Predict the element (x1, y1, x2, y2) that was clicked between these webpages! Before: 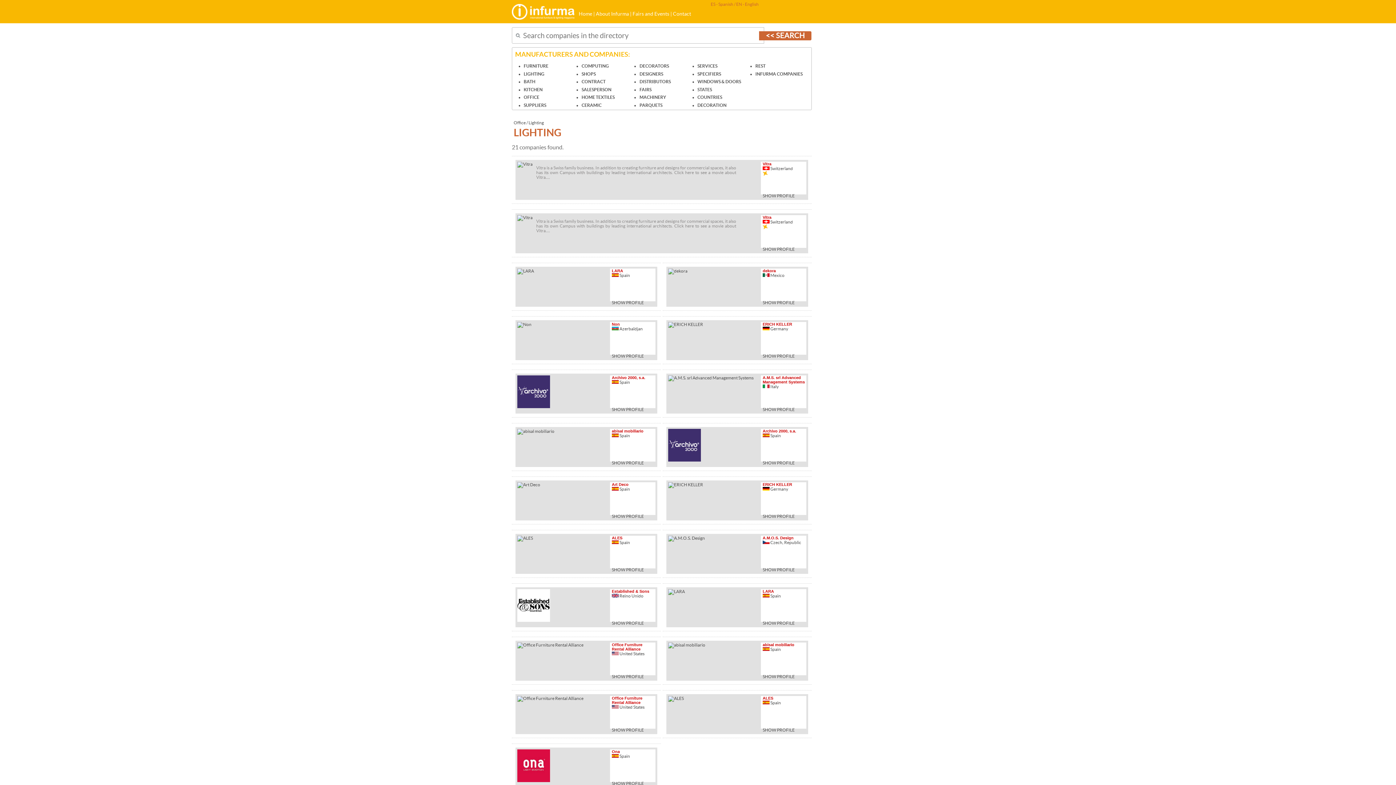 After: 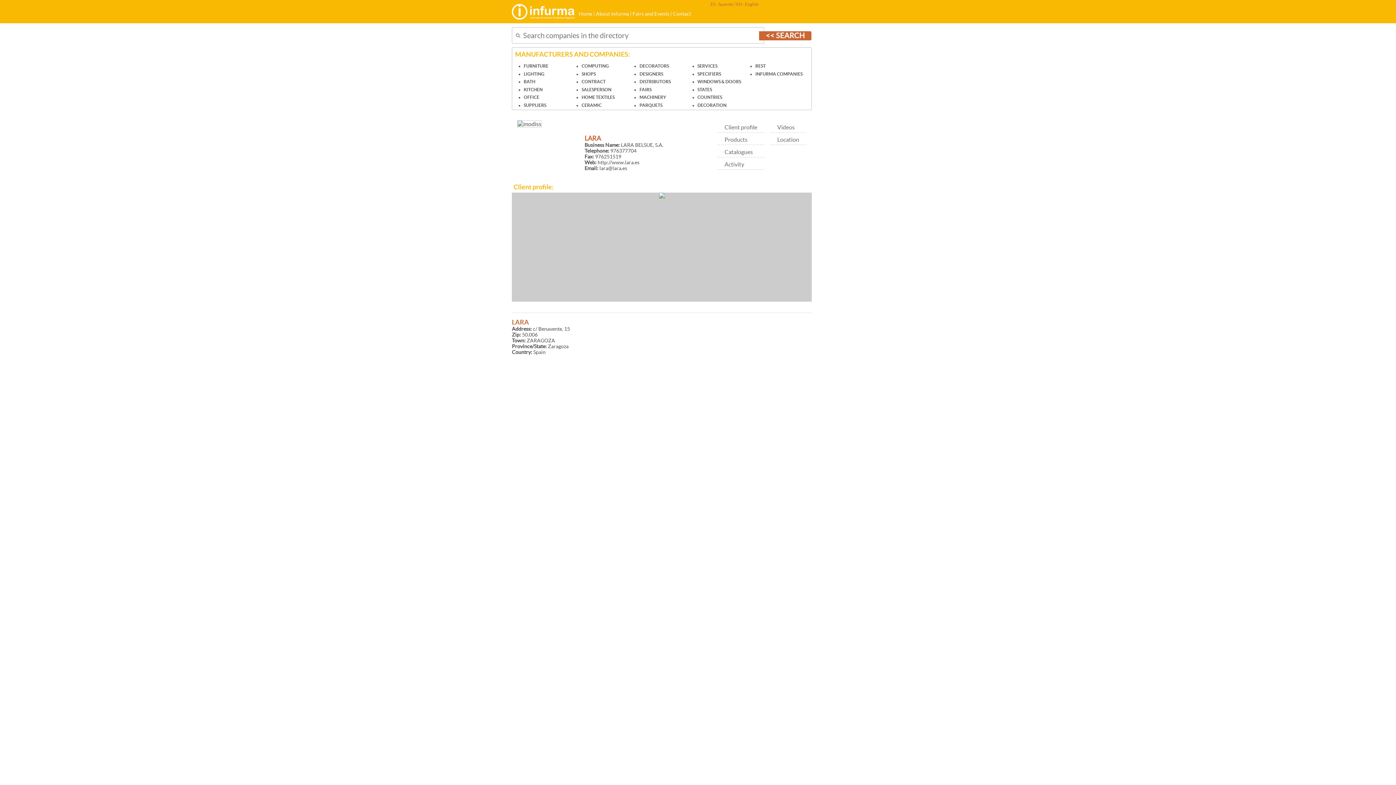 Action: label: SHOW PROFILE bbox: (612, 300, 644, 305)